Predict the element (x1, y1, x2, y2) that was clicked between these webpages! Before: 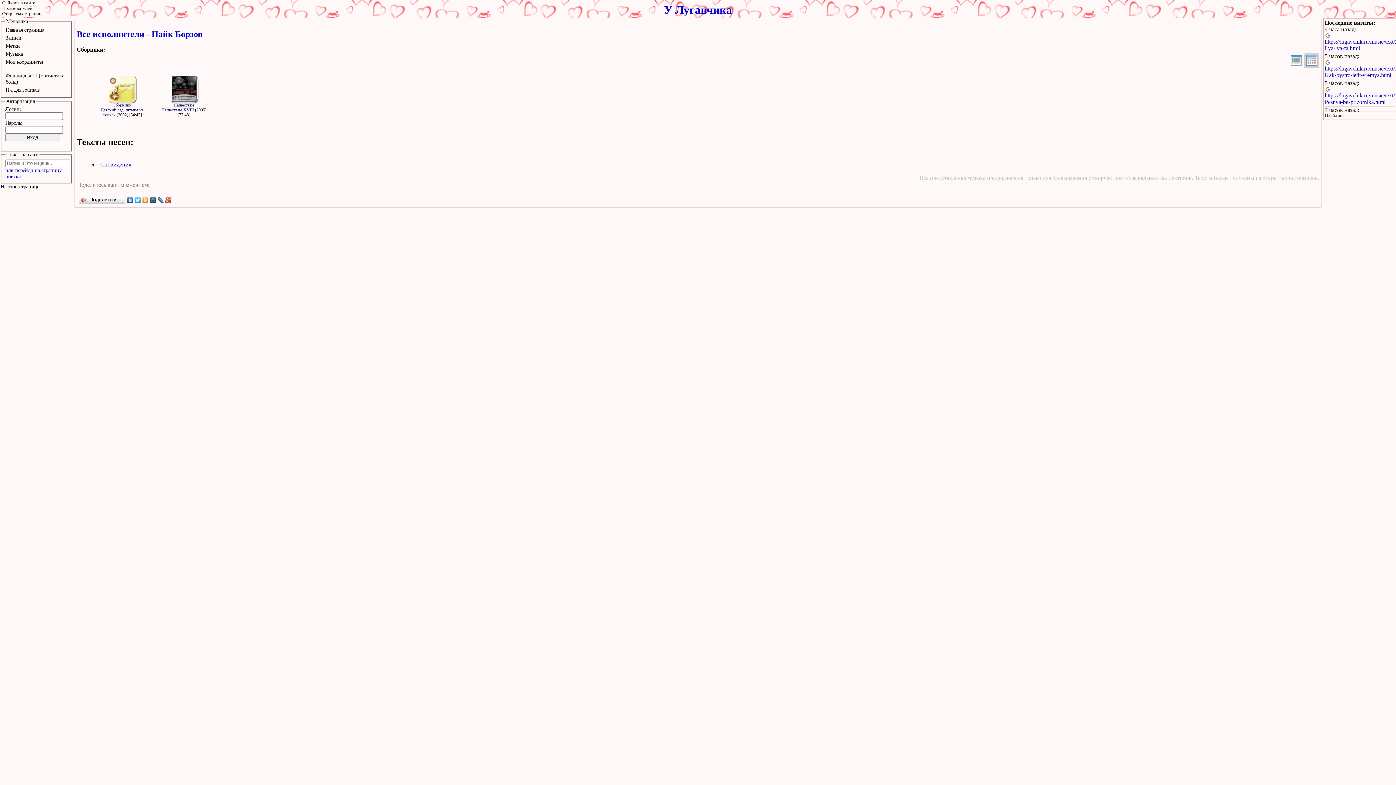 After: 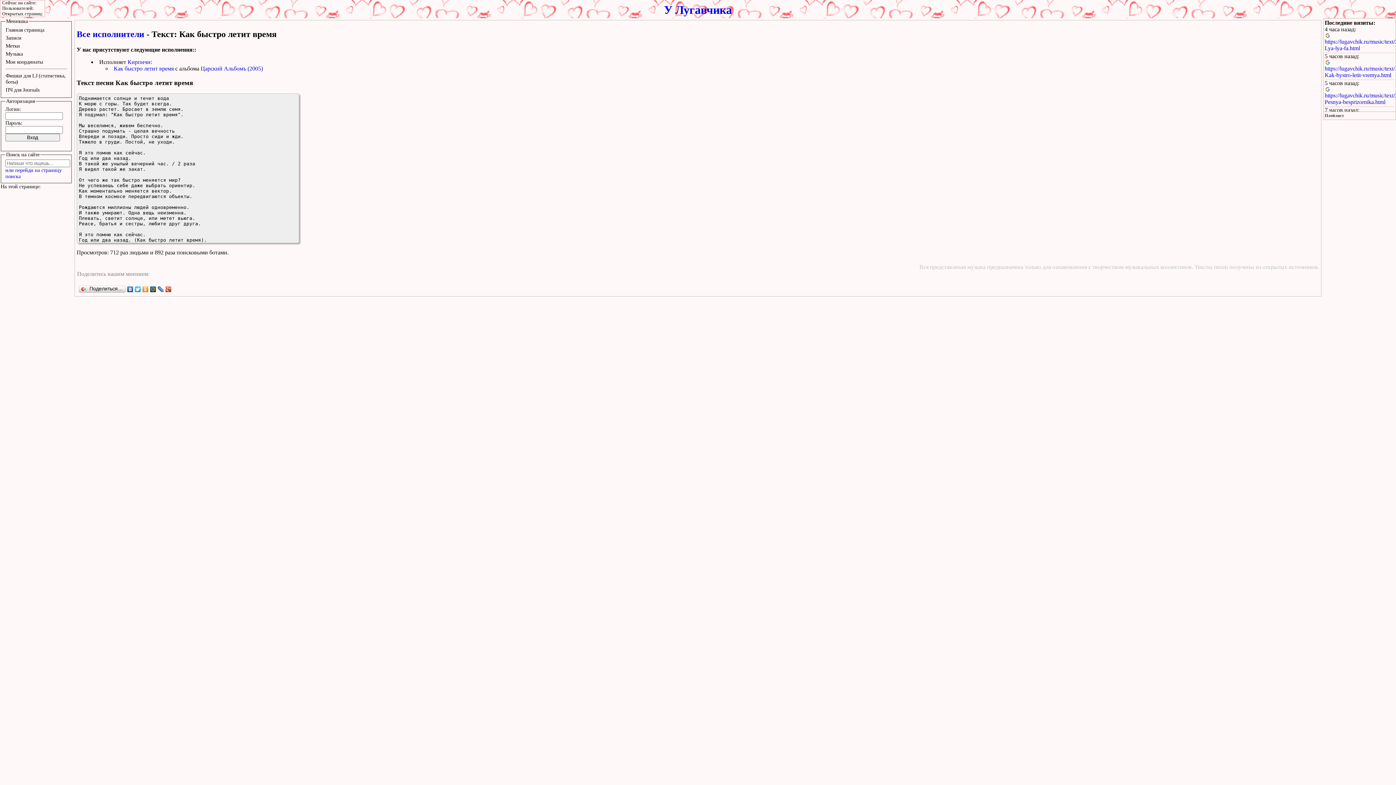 Action: bbox: (1325, 65, 1408, 78) label: https://lugavchik.ru/music/text/1036-Kak-bystro-letit-vremya.html